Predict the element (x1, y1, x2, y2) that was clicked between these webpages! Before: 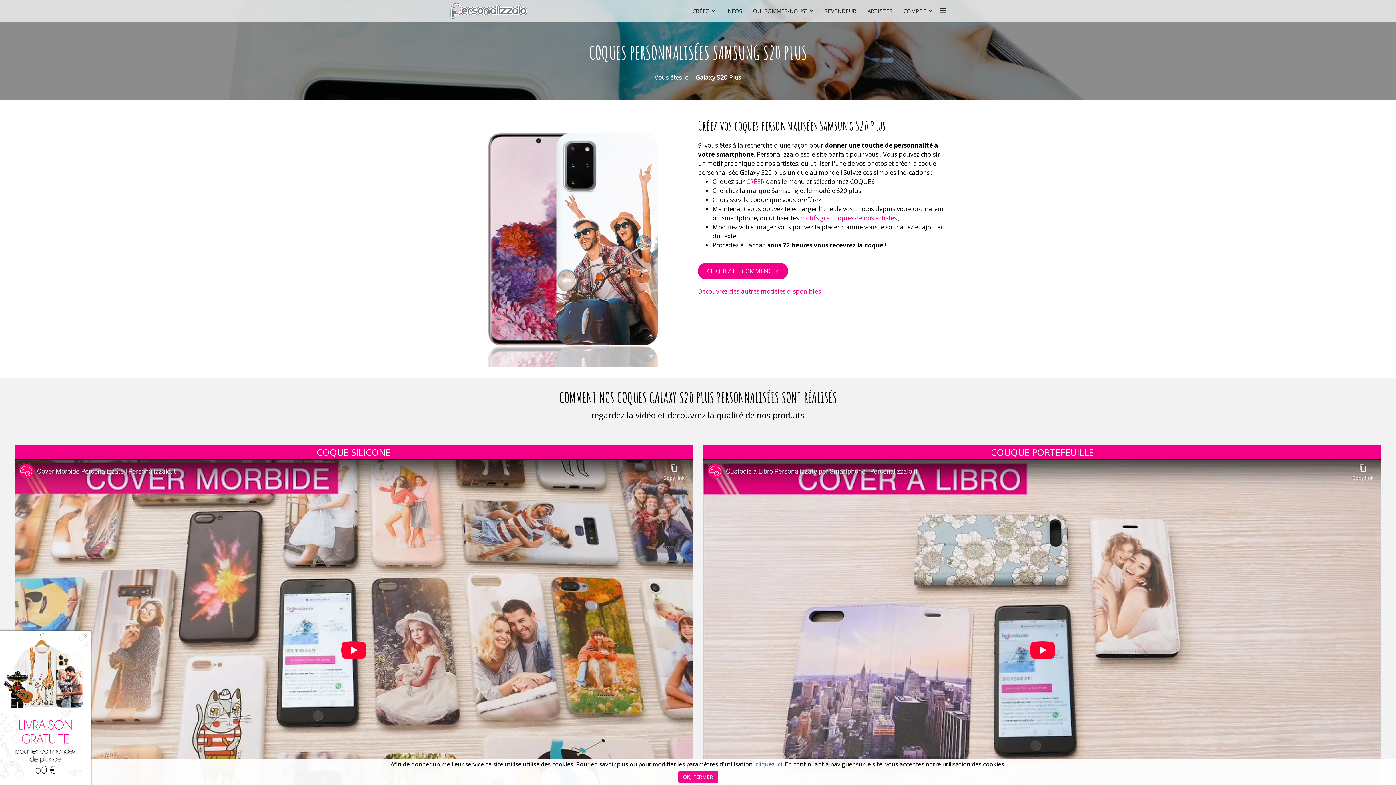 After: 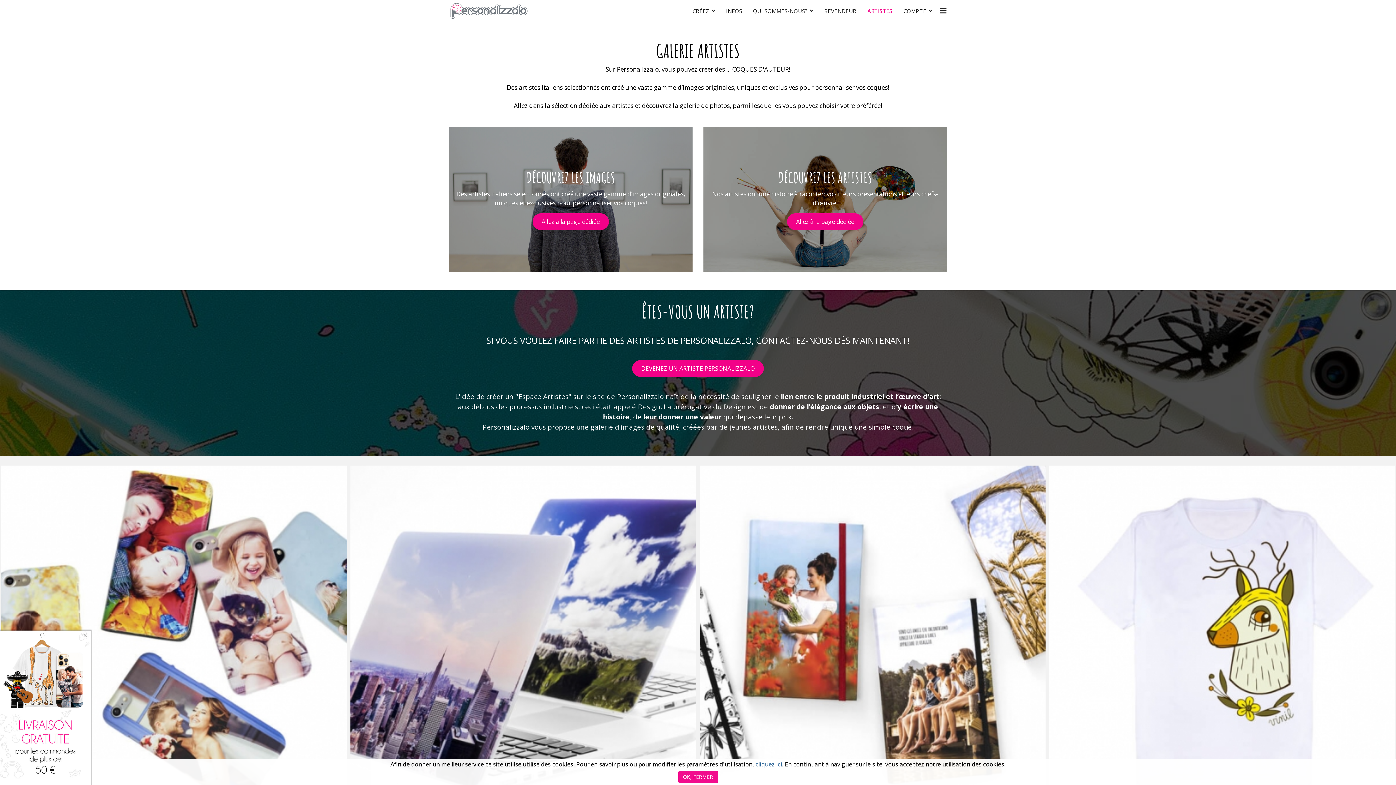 Action: bbox: (862, 0, 898, 21) label: ARTISTES